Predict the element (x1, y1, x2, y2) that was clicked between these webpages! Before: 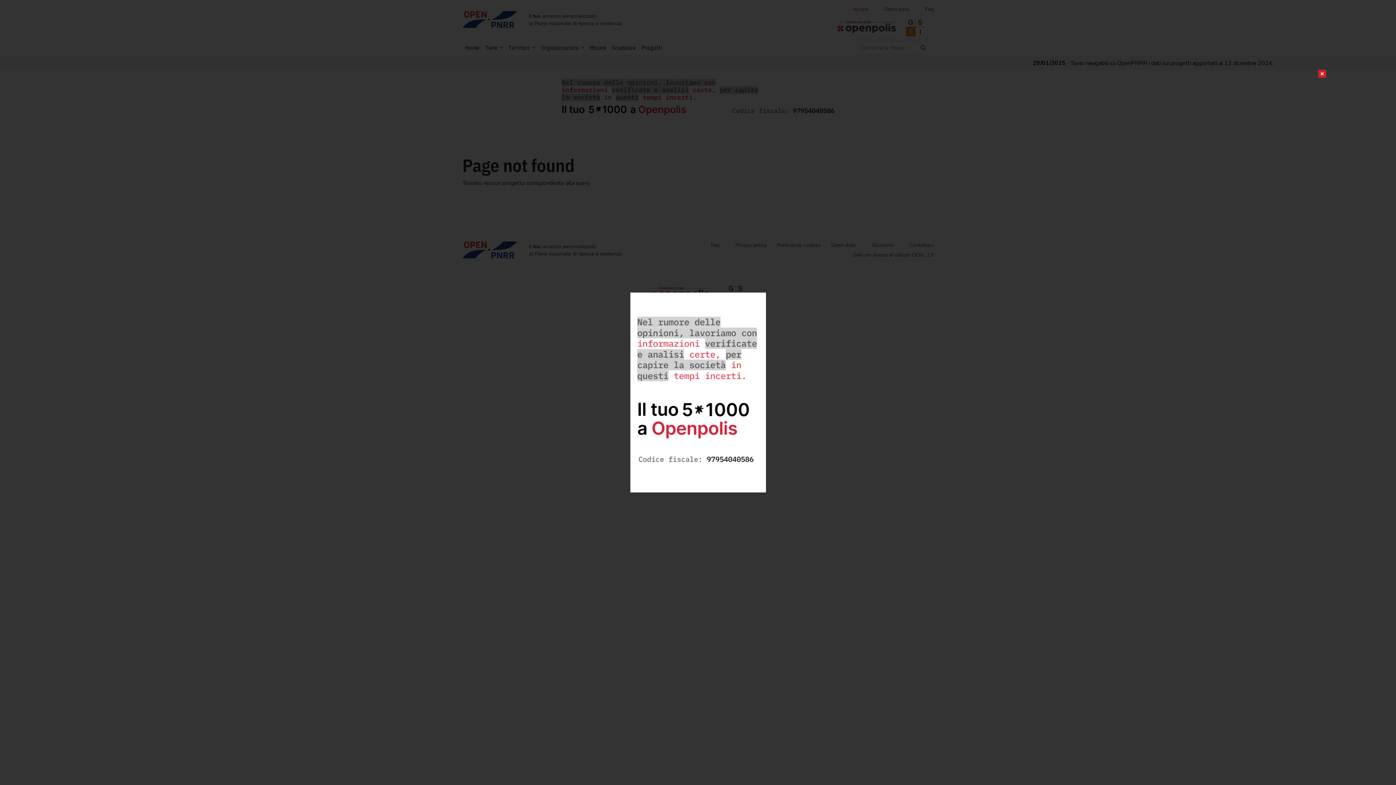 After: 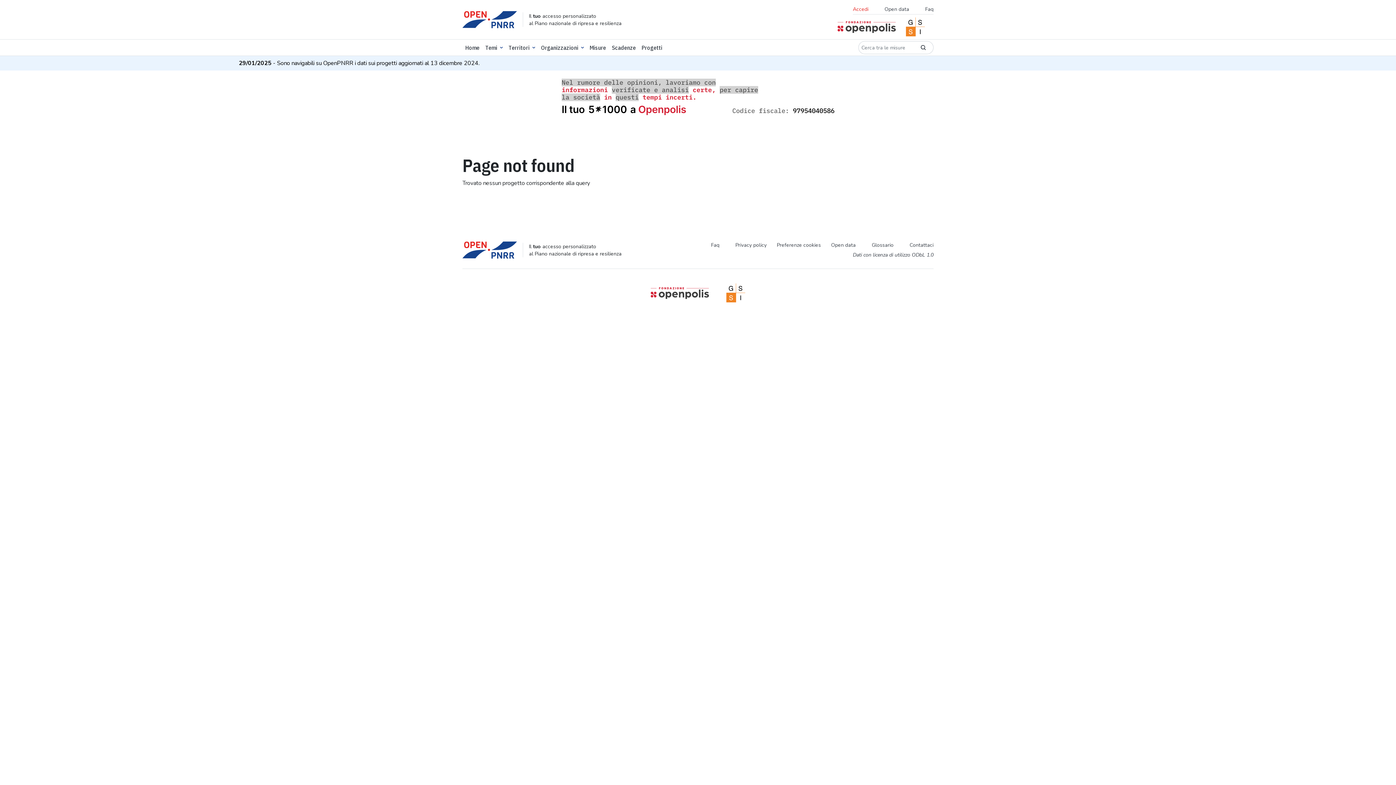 Action: label: Chiudi bbox: (1305, 63, 1326, 84)